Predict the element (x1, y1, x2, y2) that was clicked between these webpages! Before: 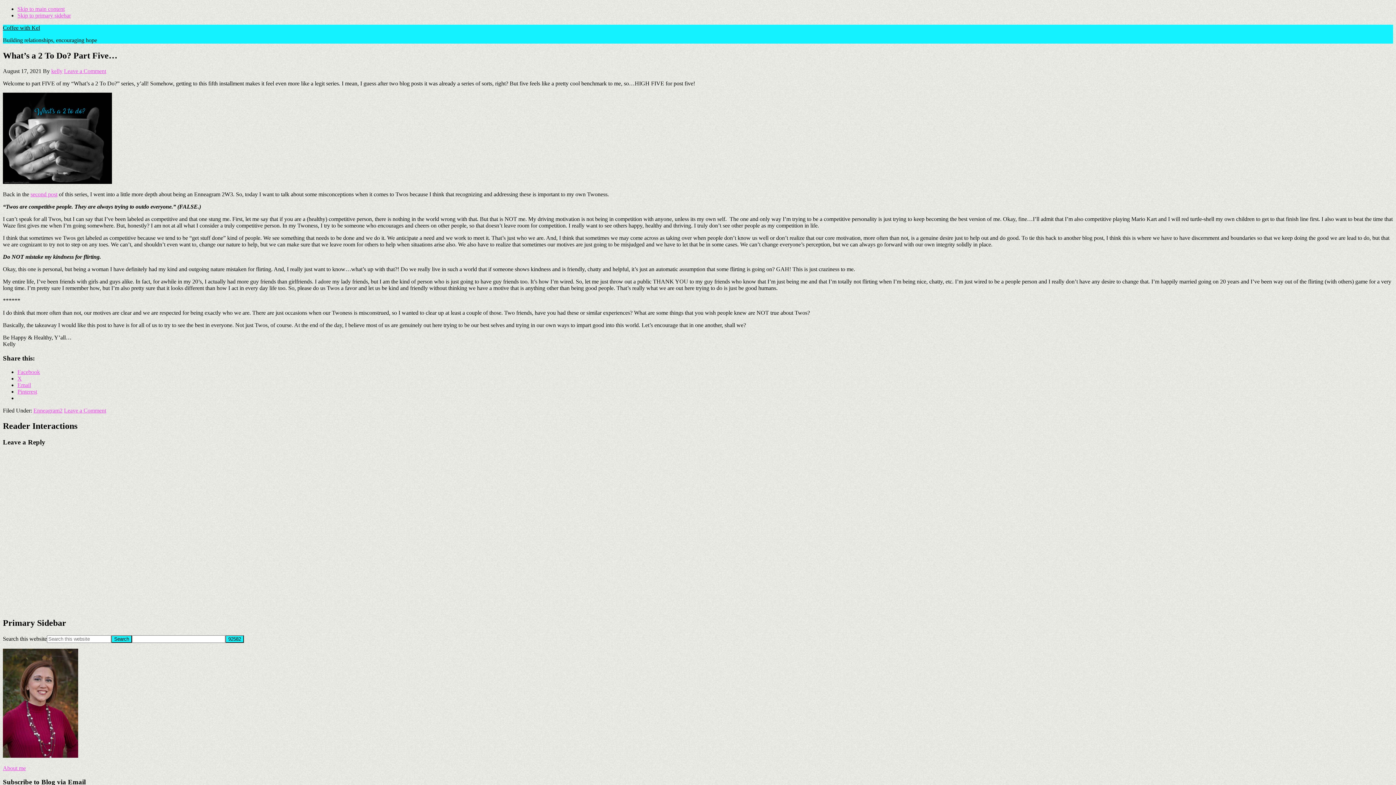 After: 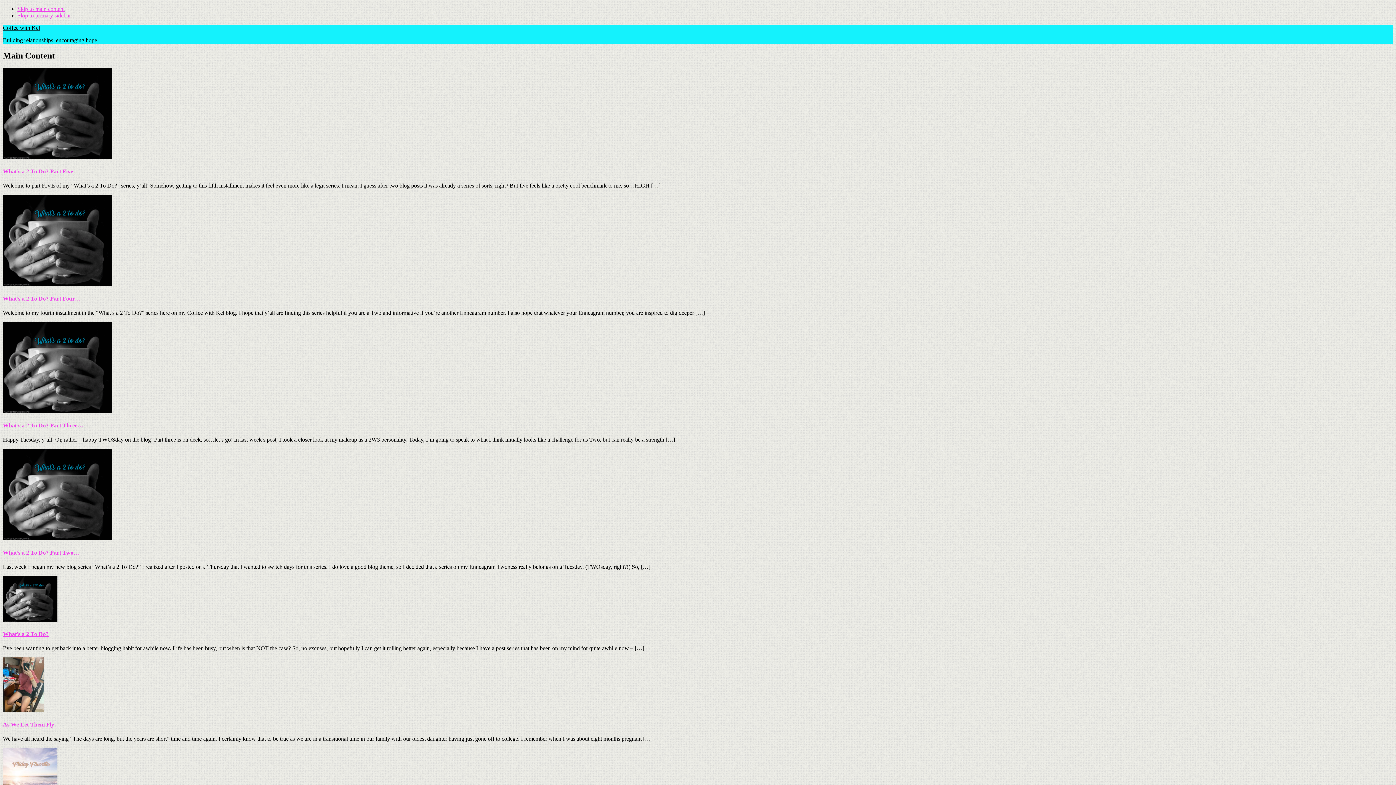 Action: label: Coffee with Kel bbox: (2, 24, 40, 30)